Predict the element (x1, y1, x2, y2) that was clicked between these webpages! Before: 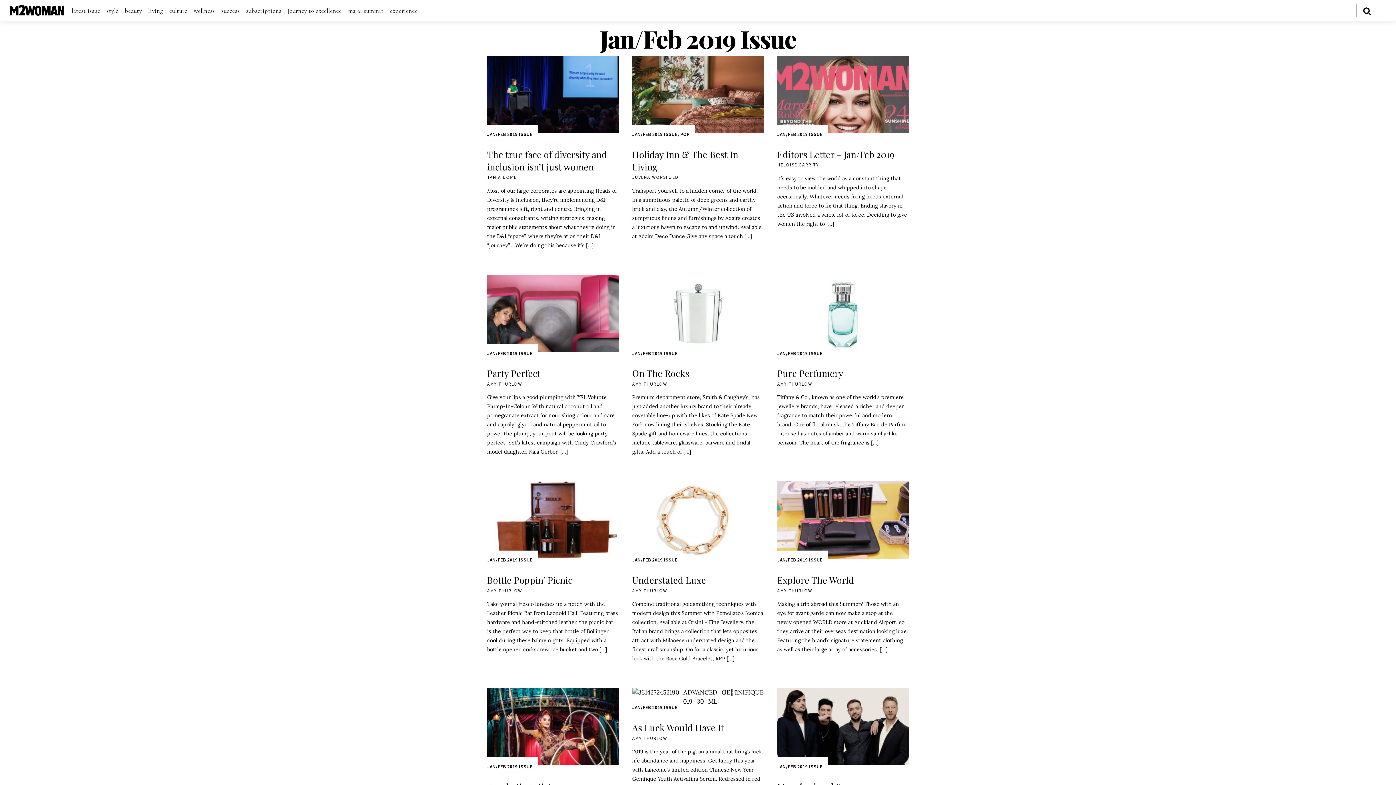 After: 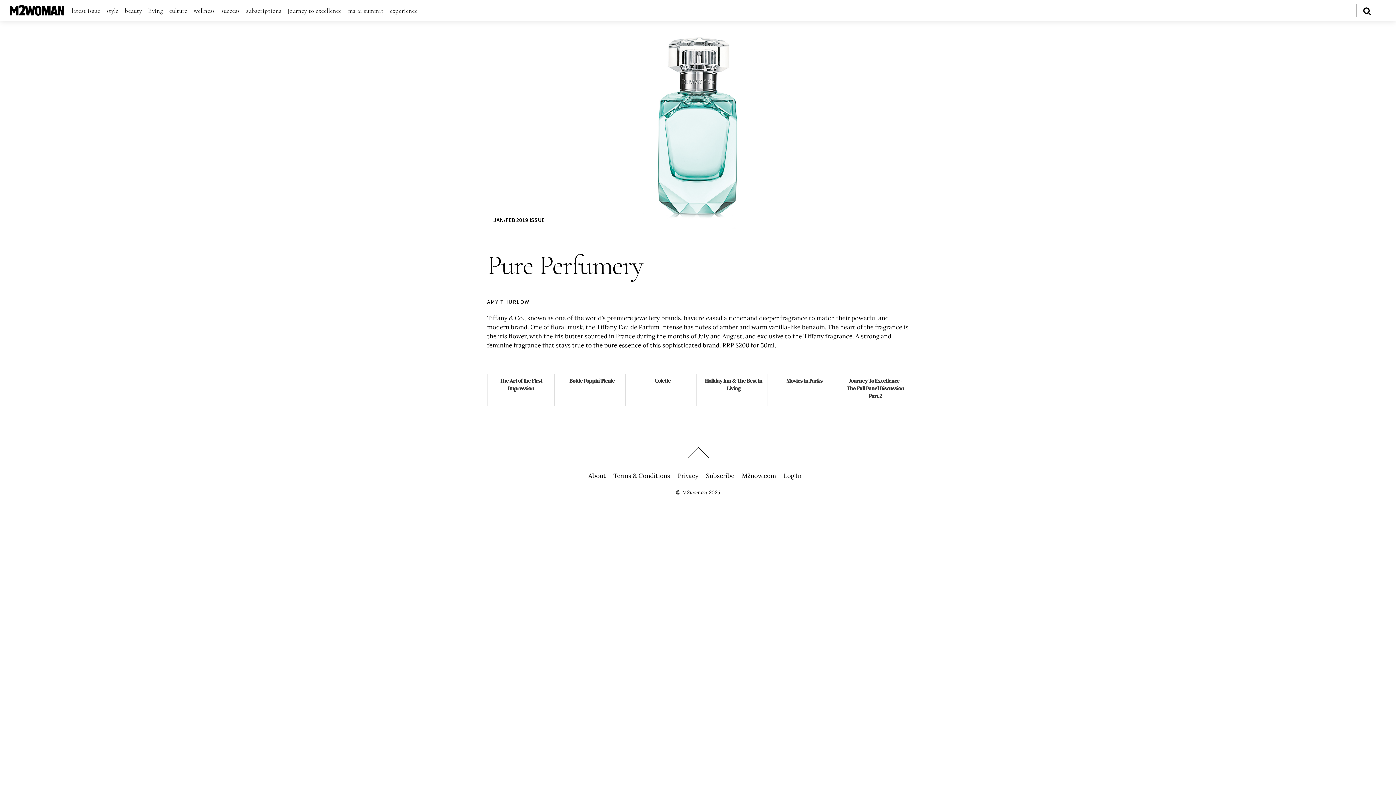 Action: bbox: (777, 367, 843, 379) label: Pure Perfumery